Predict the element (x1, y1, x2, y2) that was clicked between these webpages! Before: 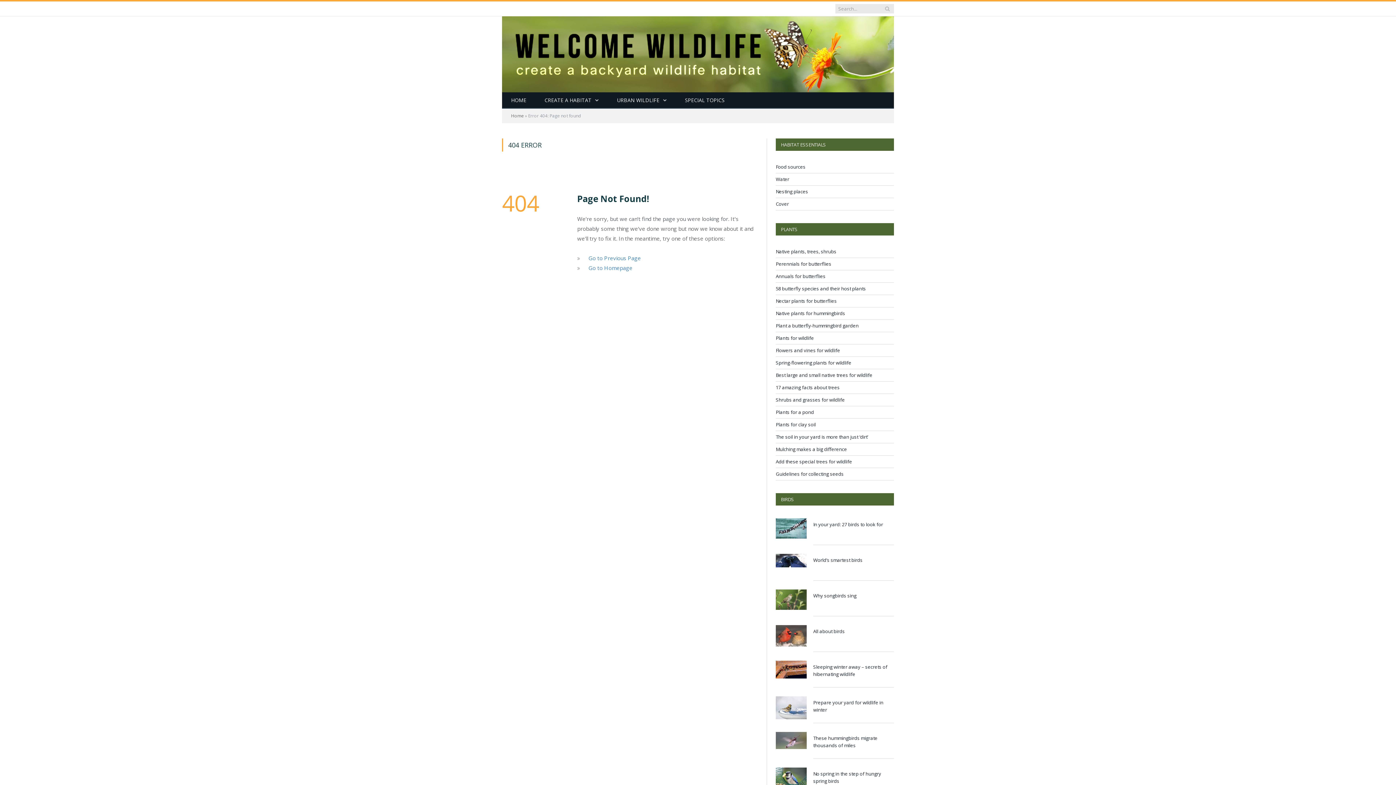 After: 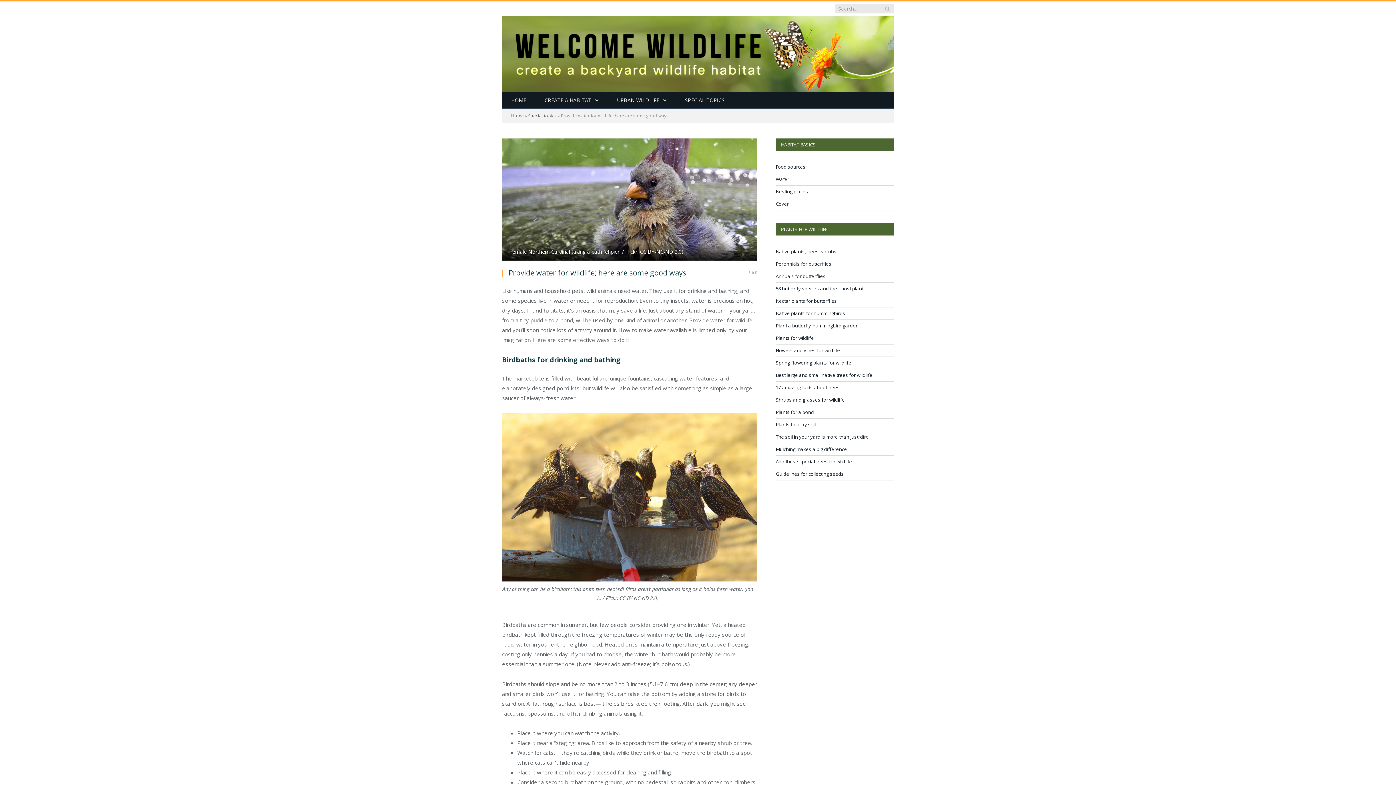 Action: label: Water bbox: (776, 175, 789, 182)